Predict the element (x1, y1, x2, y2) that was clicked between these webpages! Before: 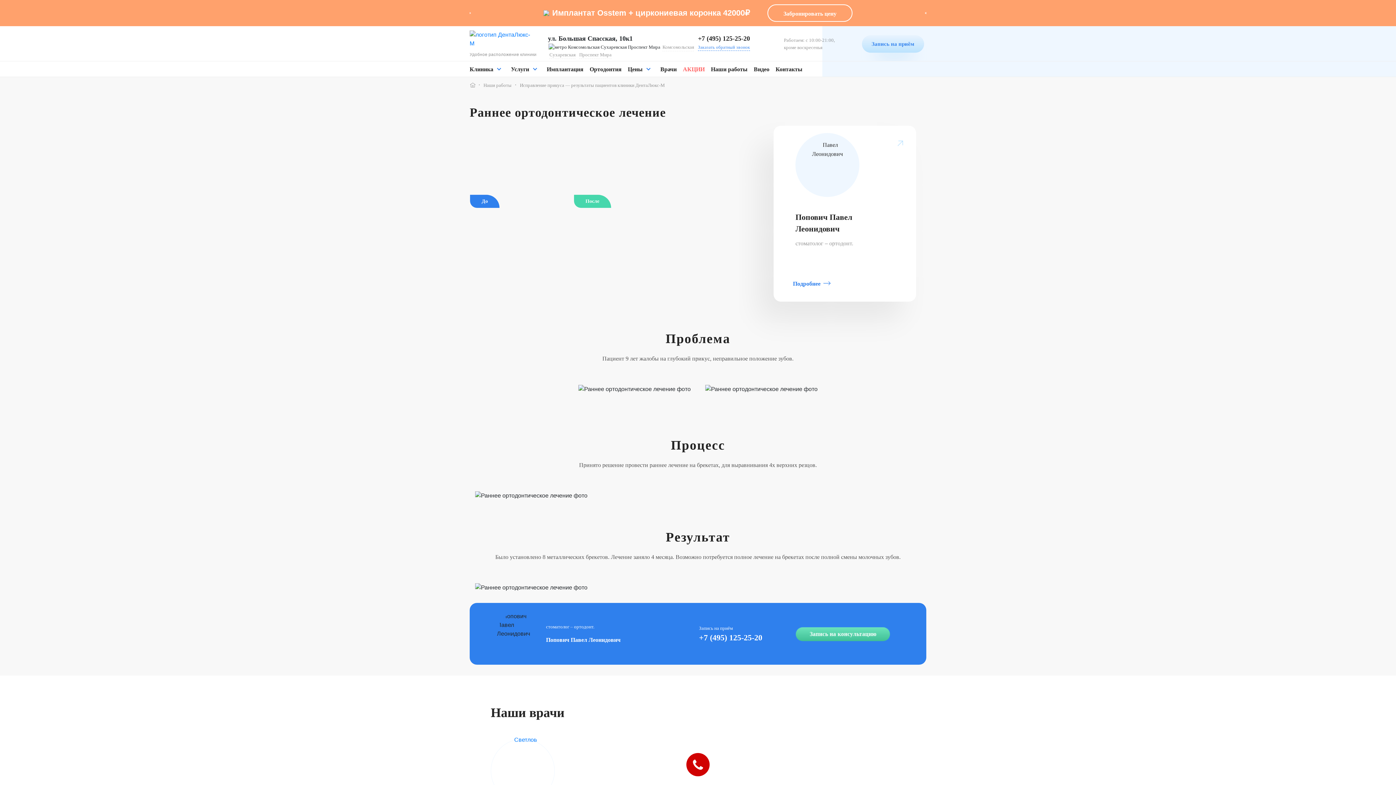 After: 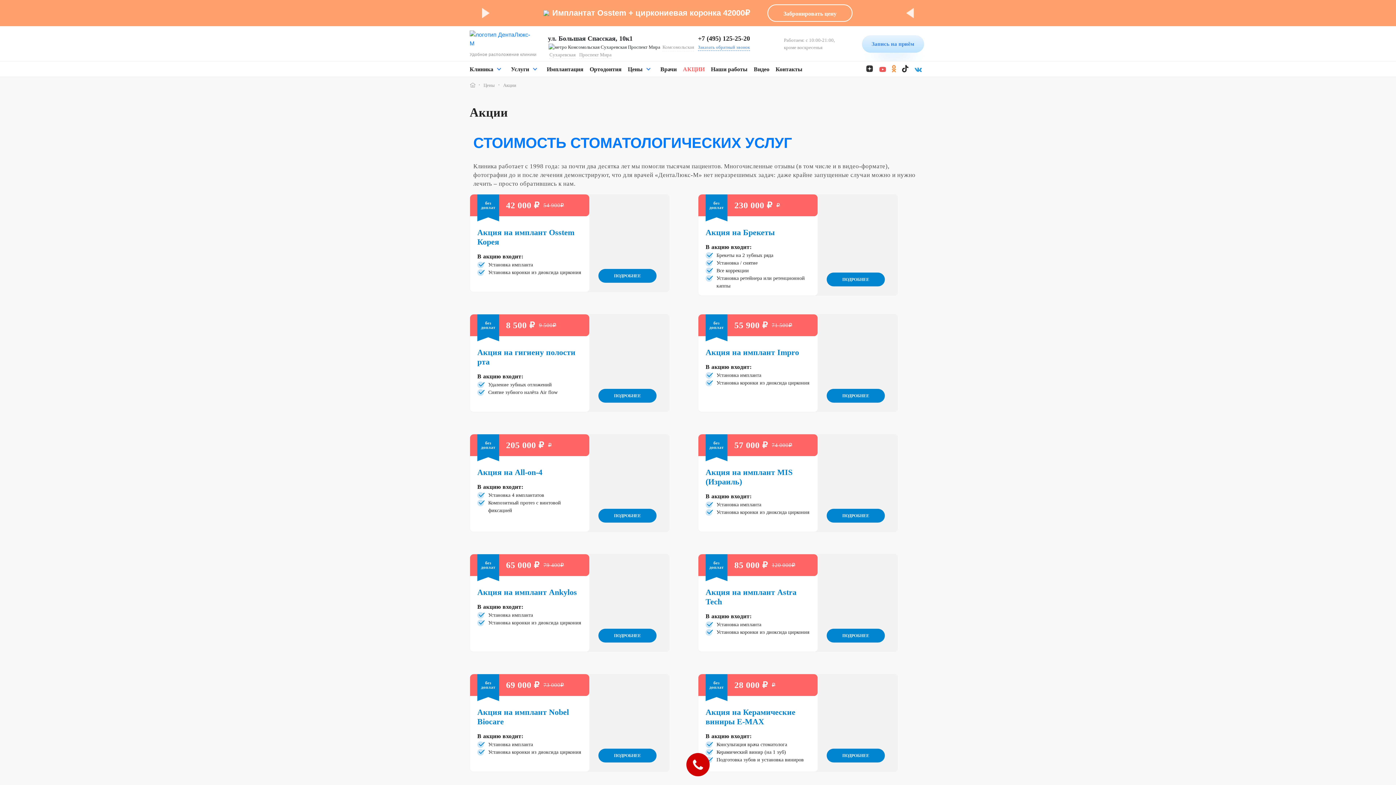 Action: label: Цены bbox: (628, 66, 642, 72)